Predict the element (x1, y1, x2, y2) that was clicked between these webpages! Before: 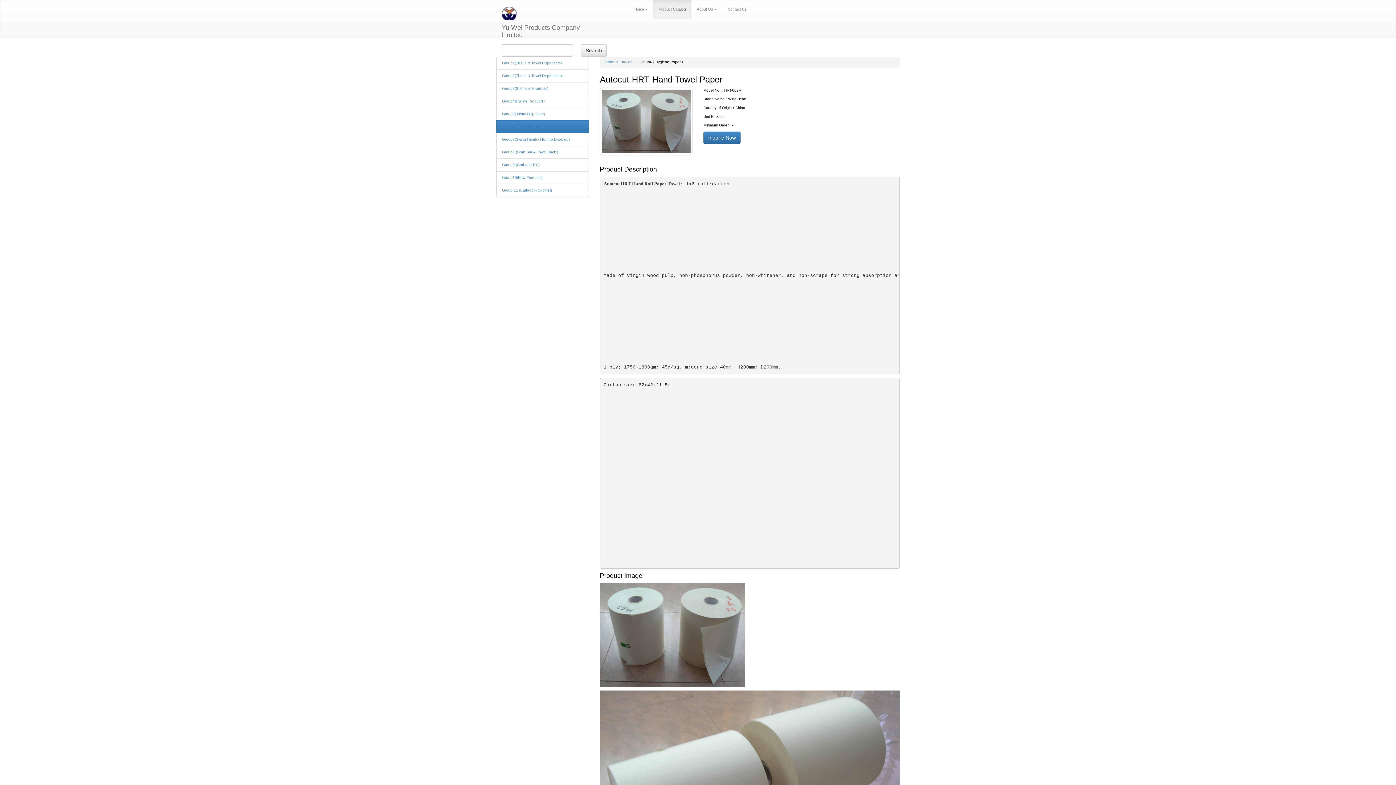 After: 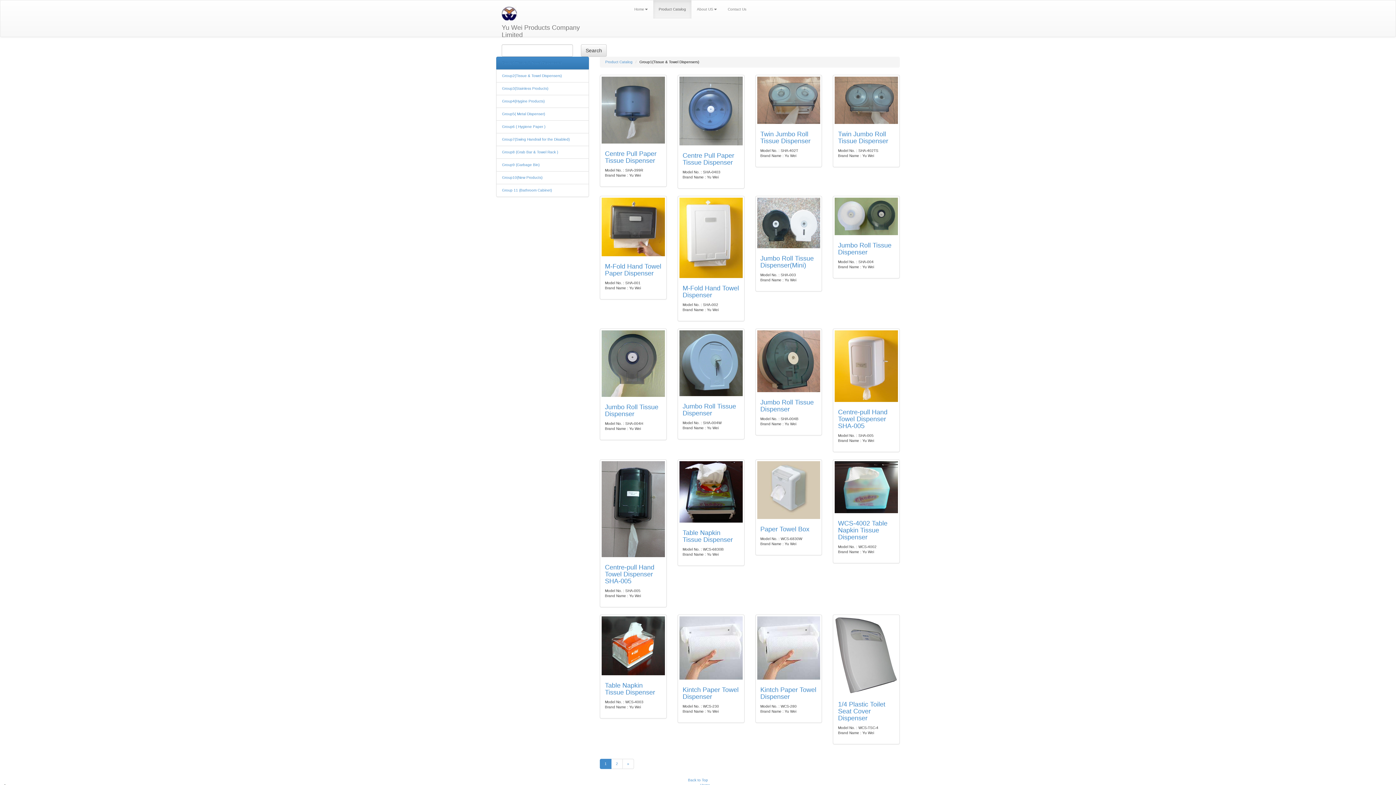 Action: label: Search bbox: (581, 44, 606, 56)